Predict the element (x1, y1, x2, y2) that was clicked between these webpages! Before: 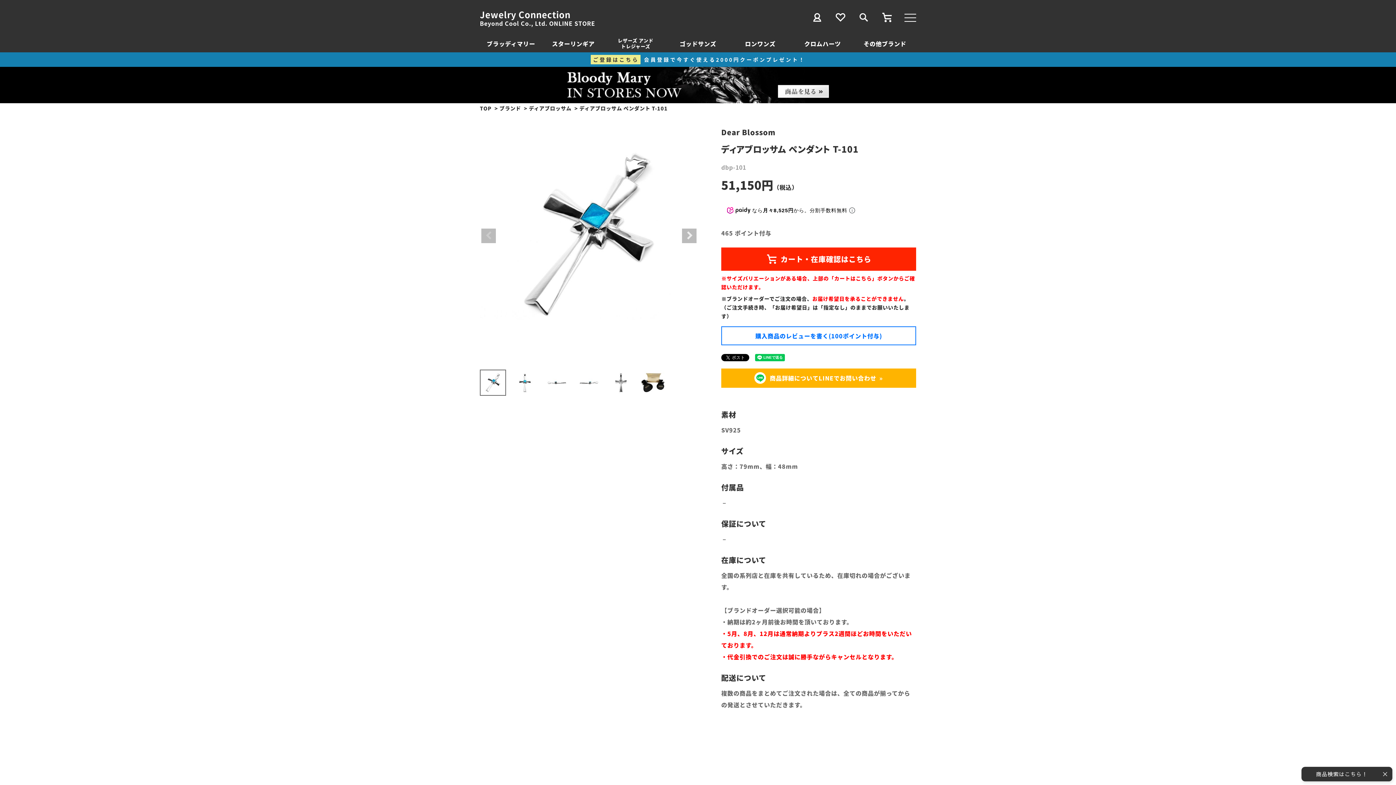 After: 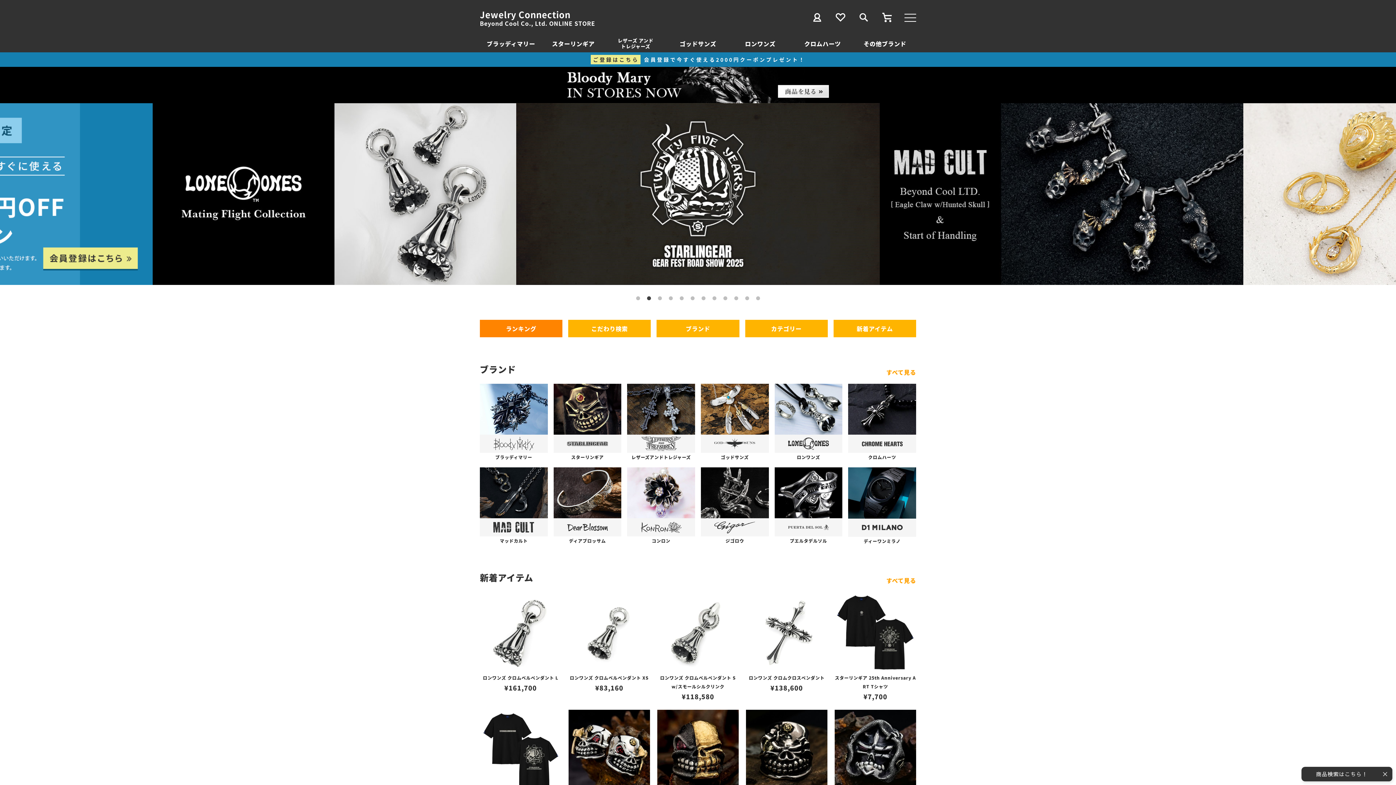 Action: bbox: (480, 11, 595, 17) label: Jewelry Connection